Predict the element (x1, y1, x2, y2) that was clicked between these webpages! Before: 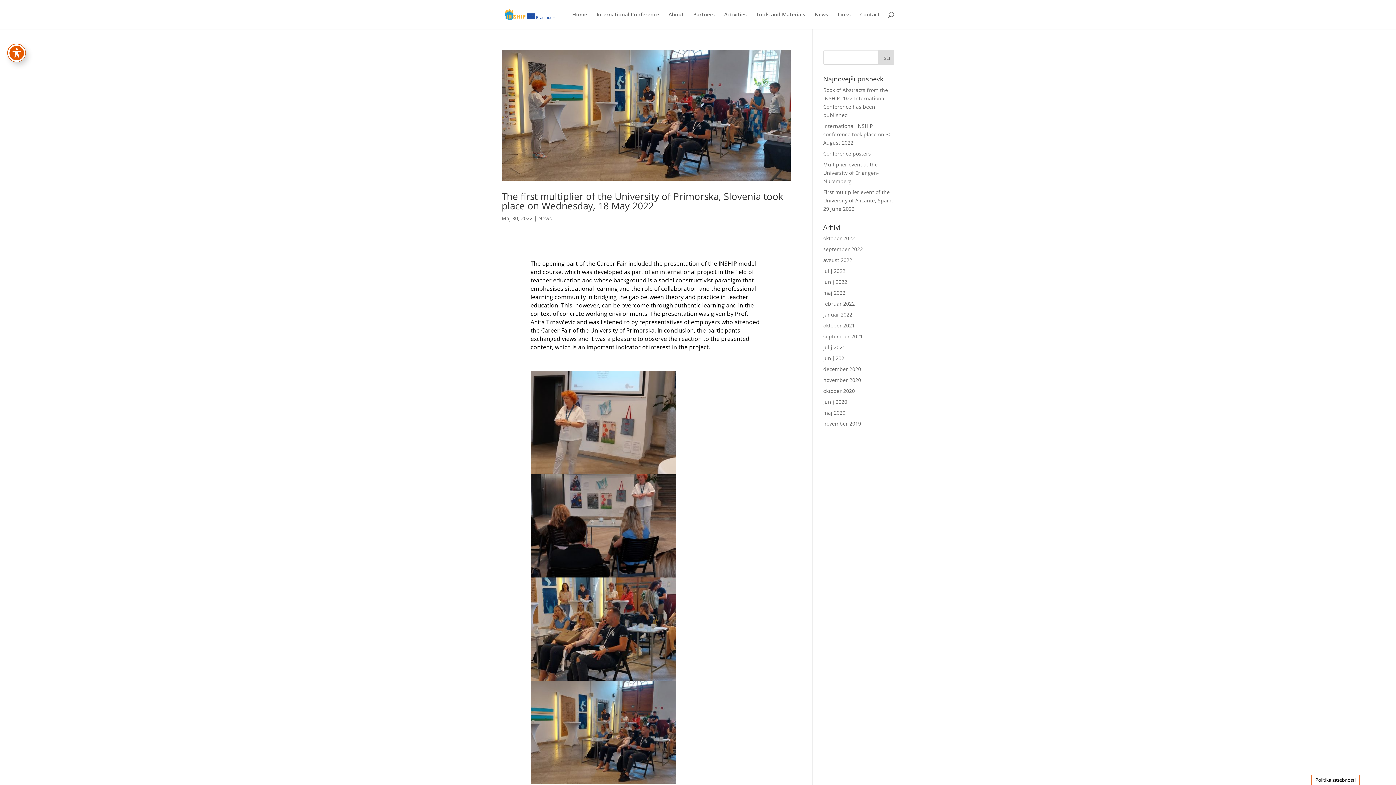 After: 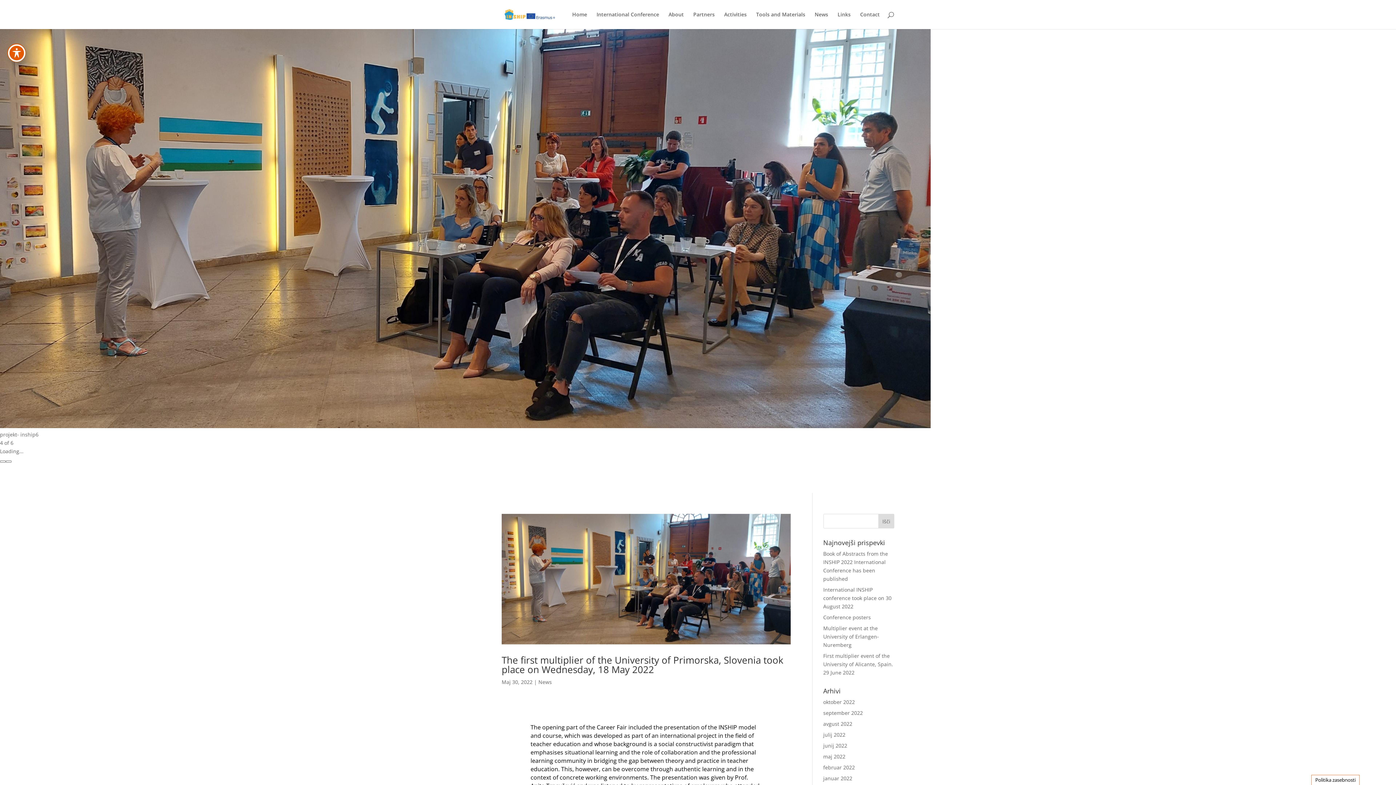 Action: bbox: (530, 776, 676, 783)